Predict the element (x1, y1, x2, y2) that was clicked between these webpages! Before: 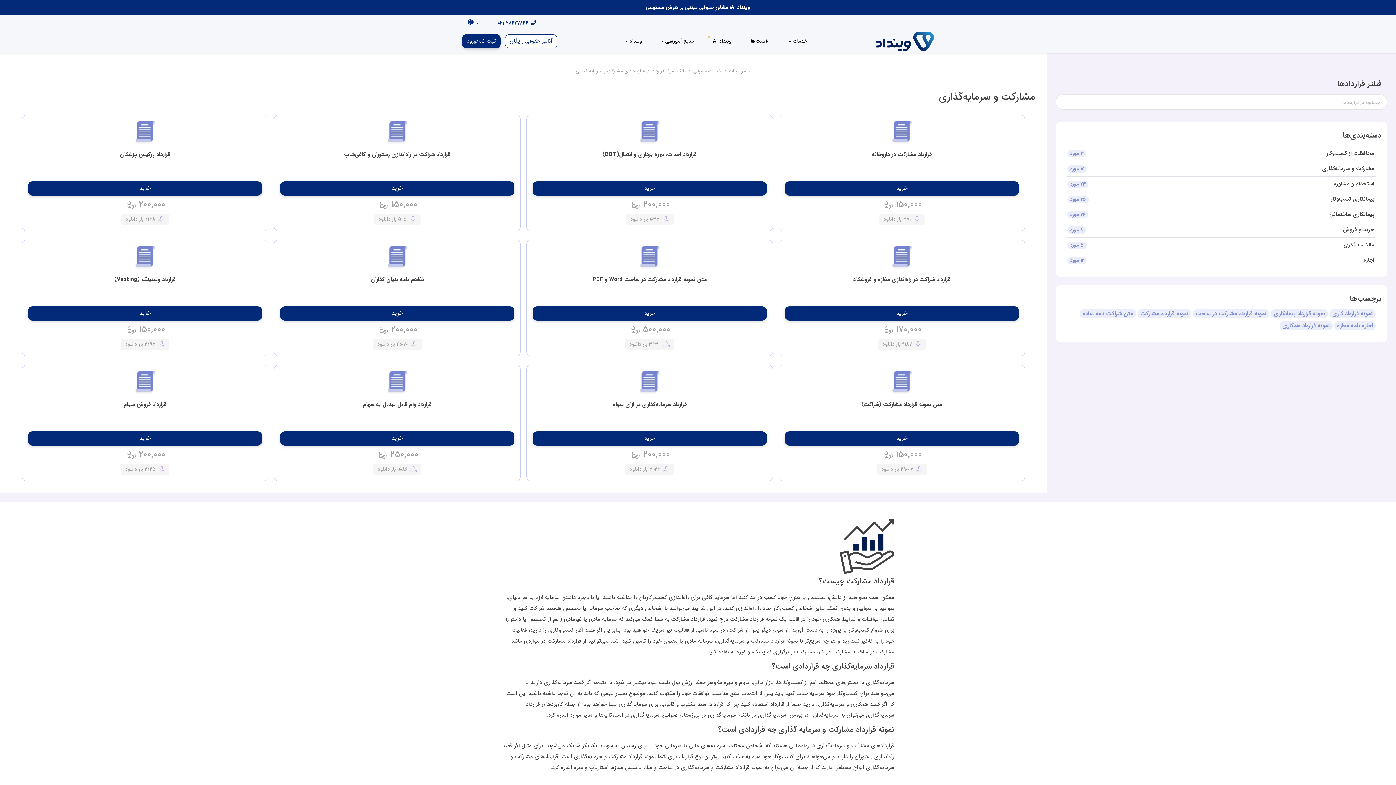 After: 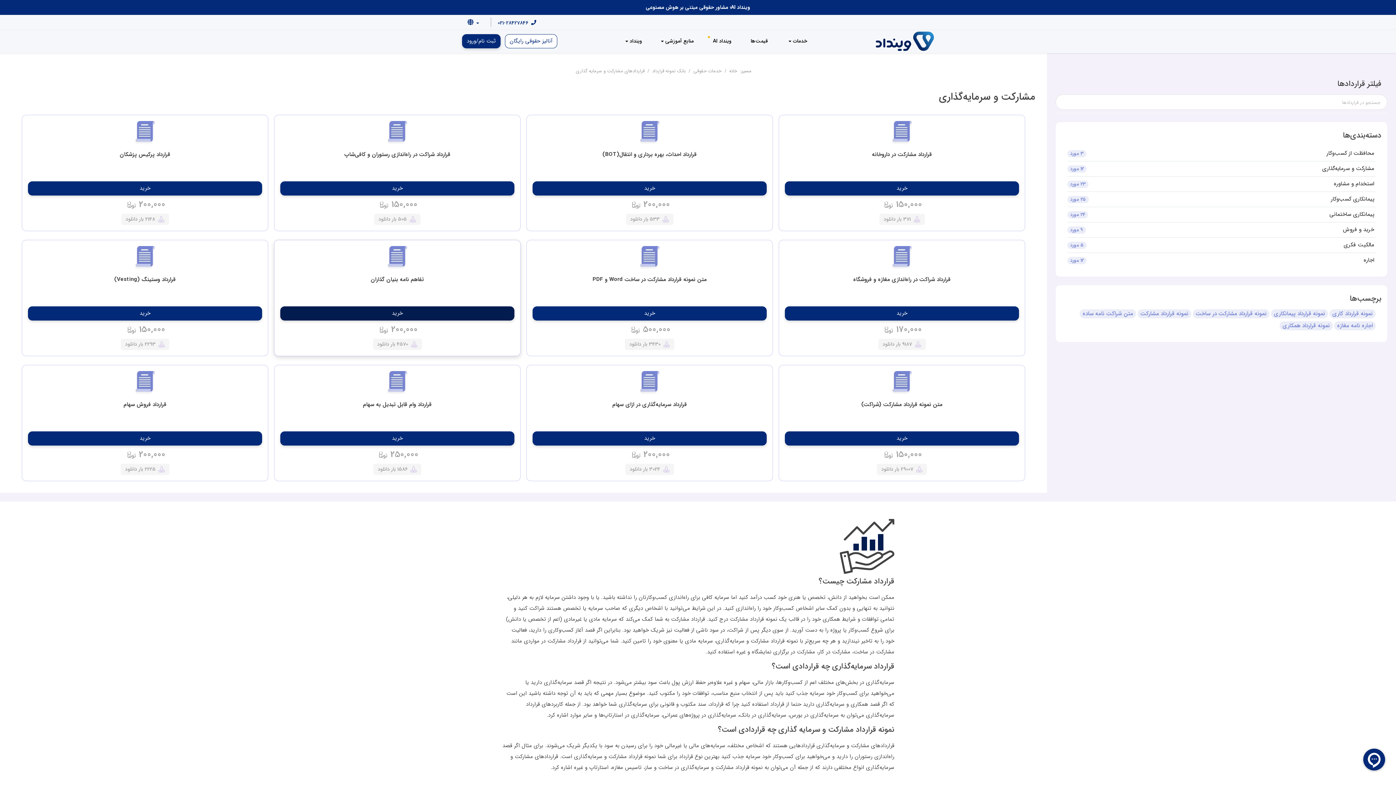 Action: label: خرید bbox: (280, 306, 514, 320)